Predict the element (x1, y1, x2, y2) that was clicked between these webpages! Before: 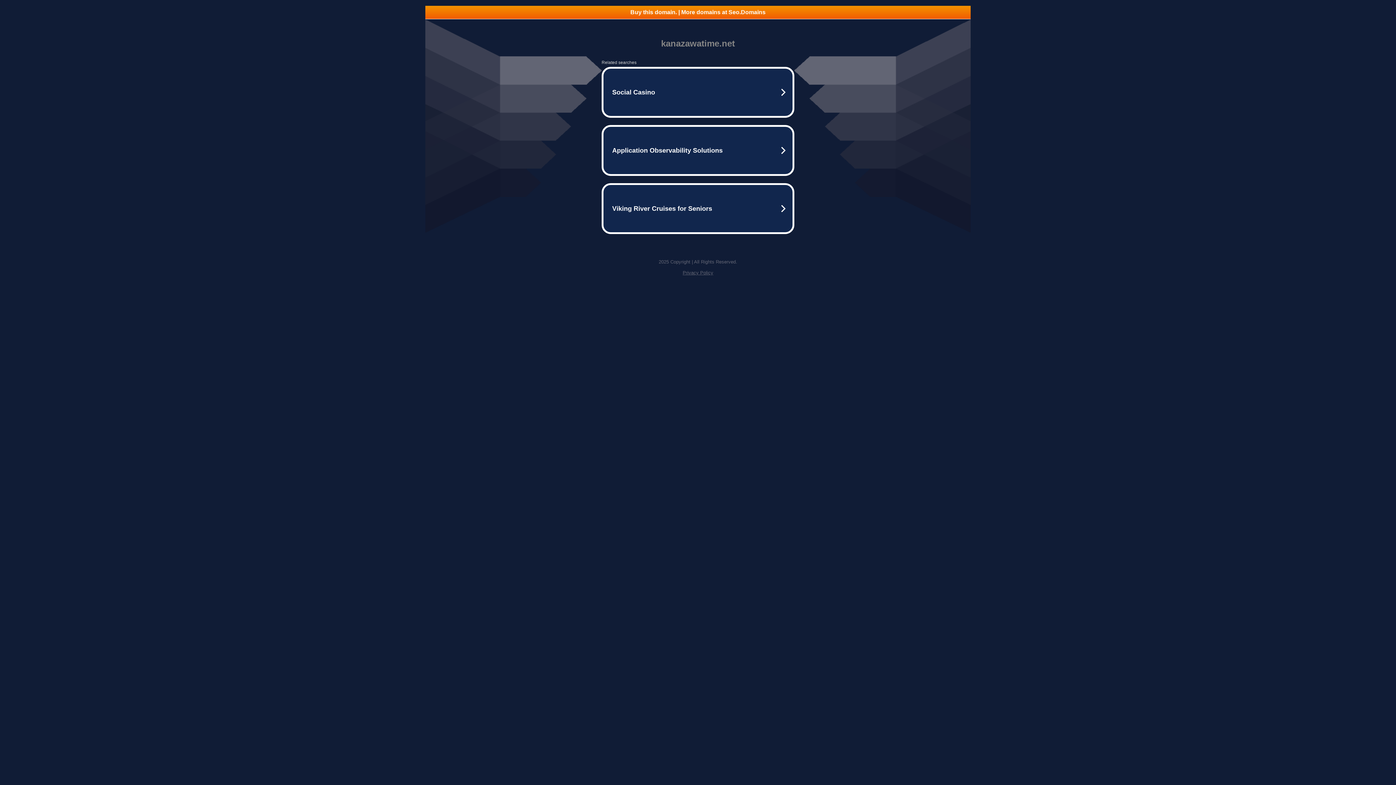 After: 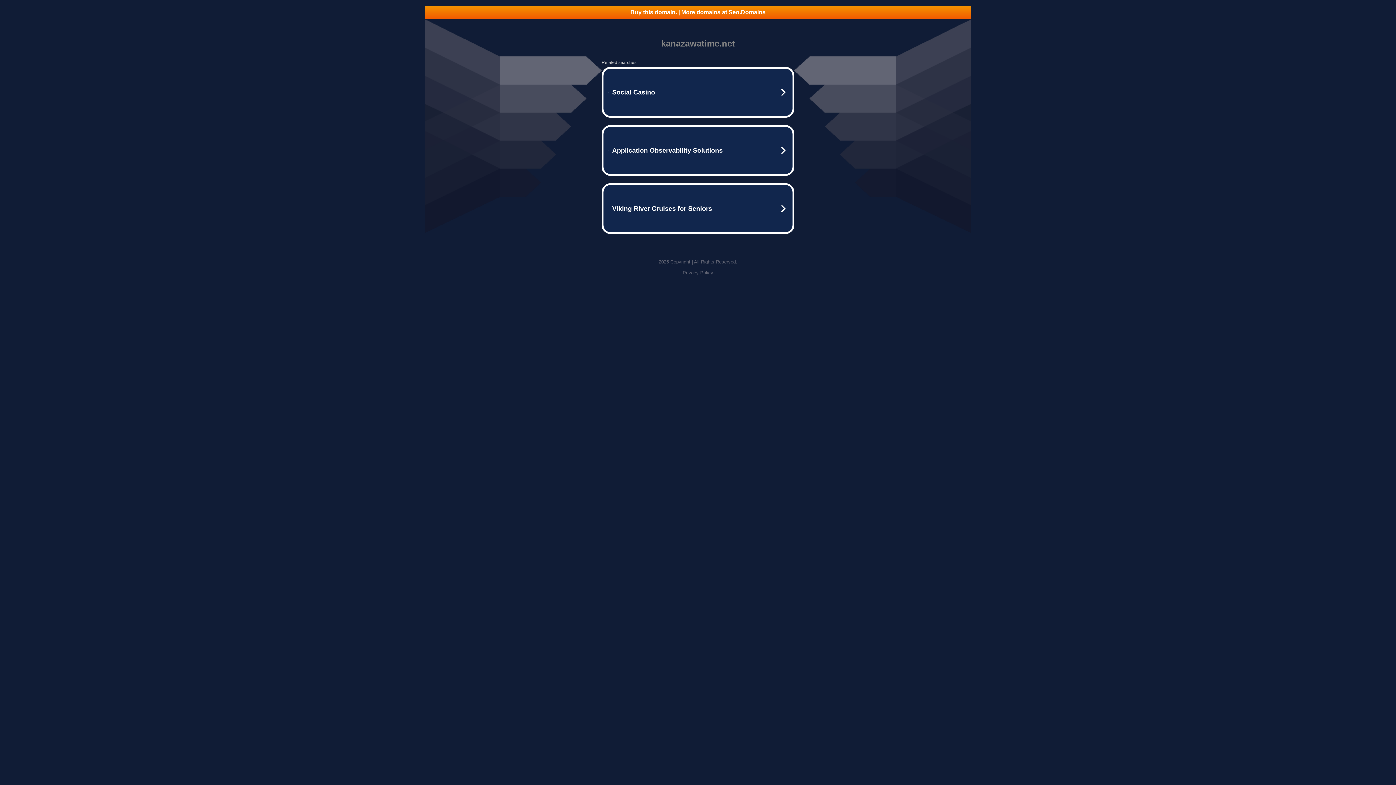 Action: label: Privacy Policy bbox: (682, 270, 713, 275)